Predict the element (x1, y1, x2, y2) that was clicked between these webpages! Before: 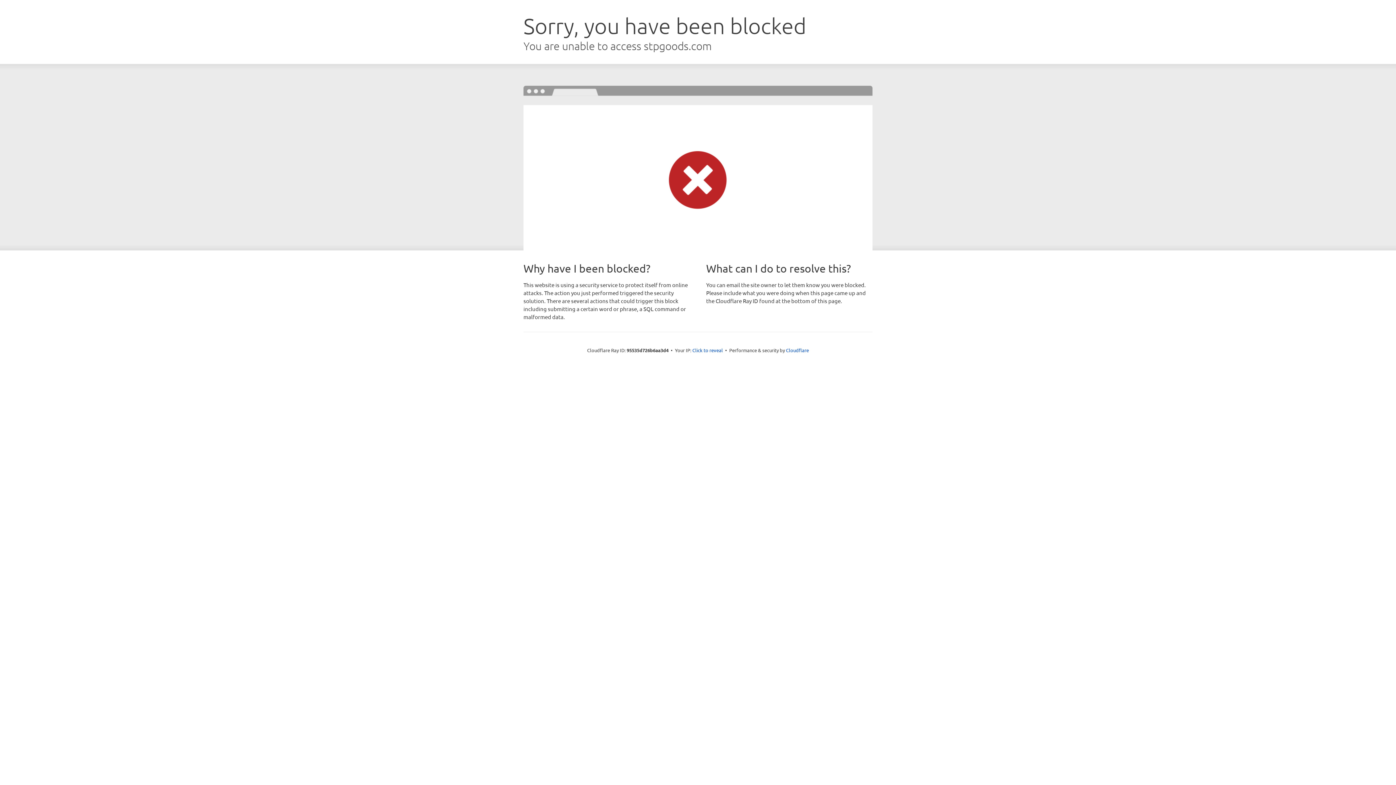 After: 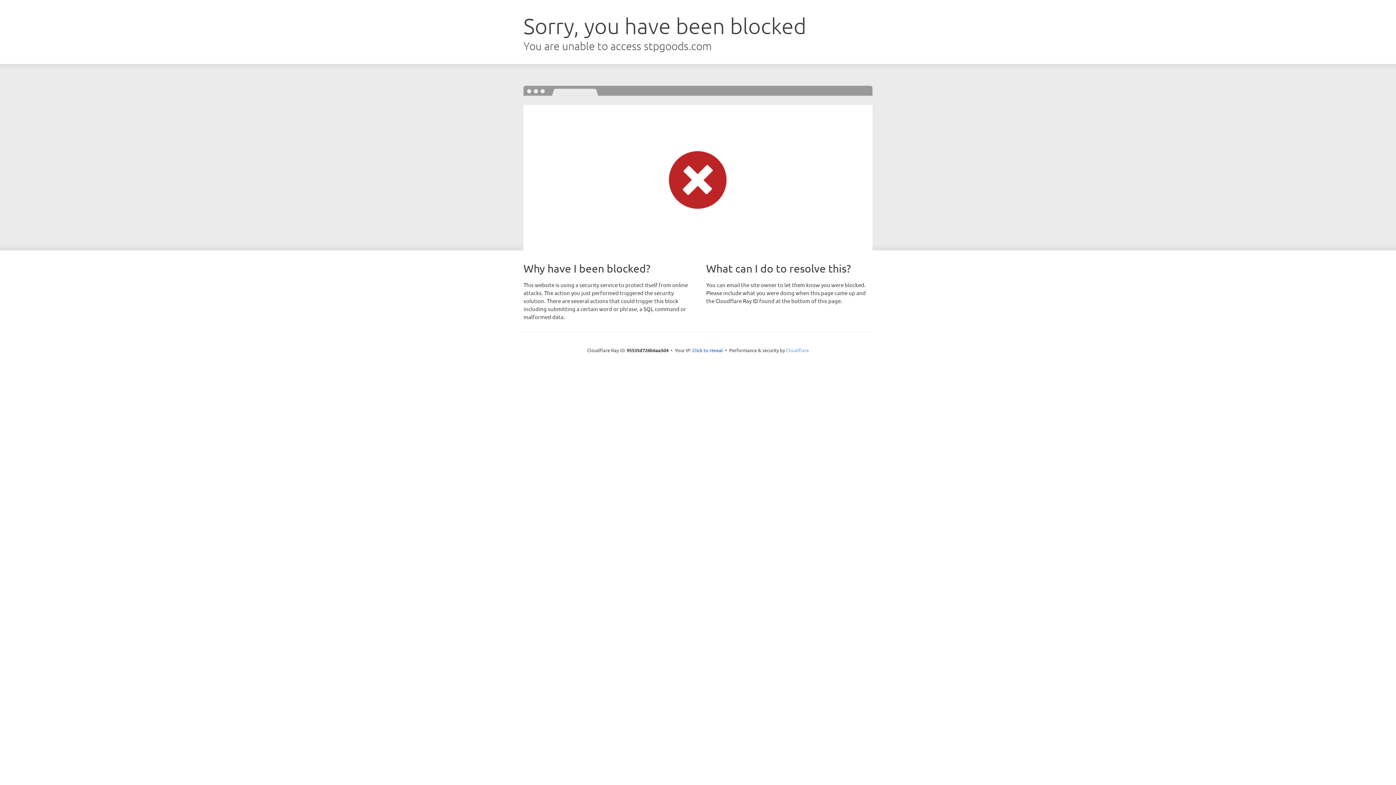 Action: bbox: (786, 347, 809, 353) label: Cloudflare